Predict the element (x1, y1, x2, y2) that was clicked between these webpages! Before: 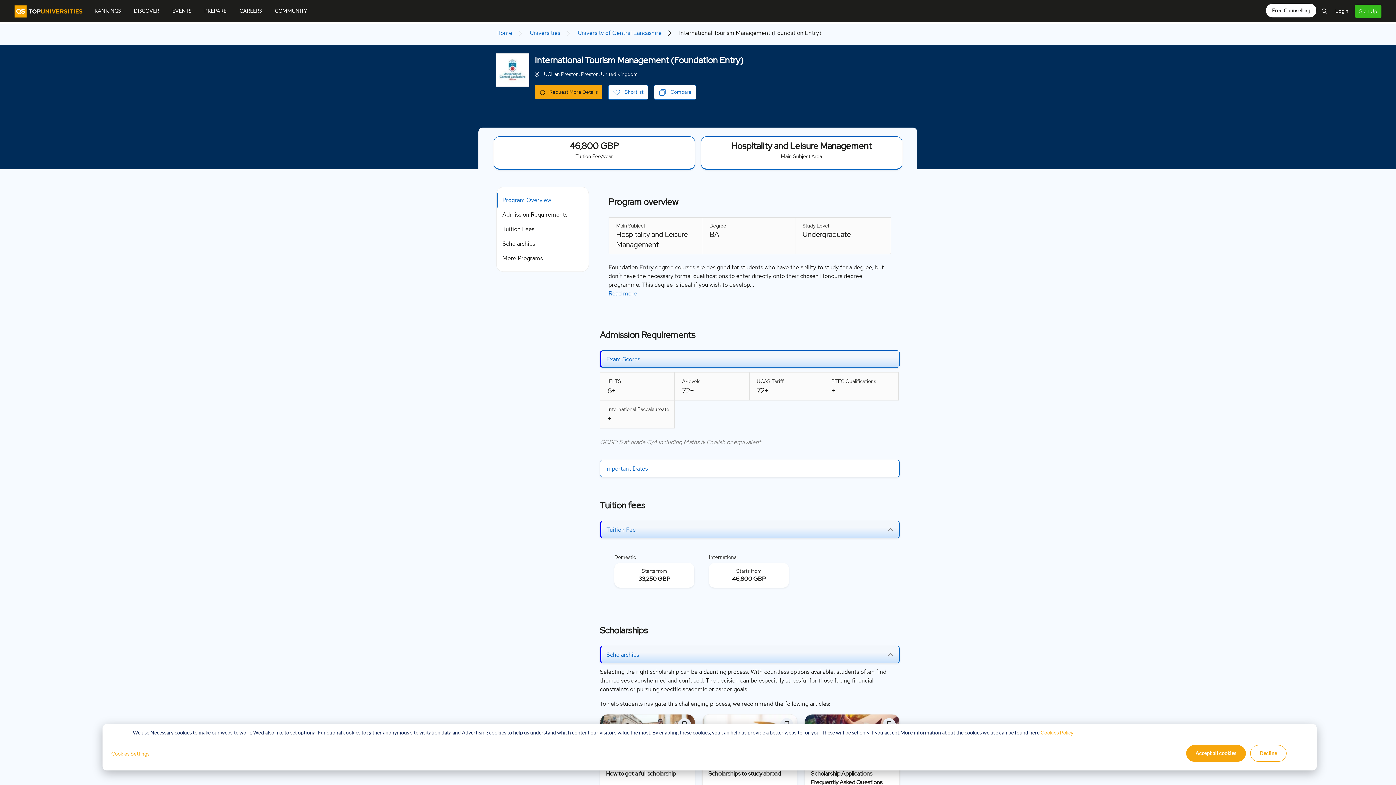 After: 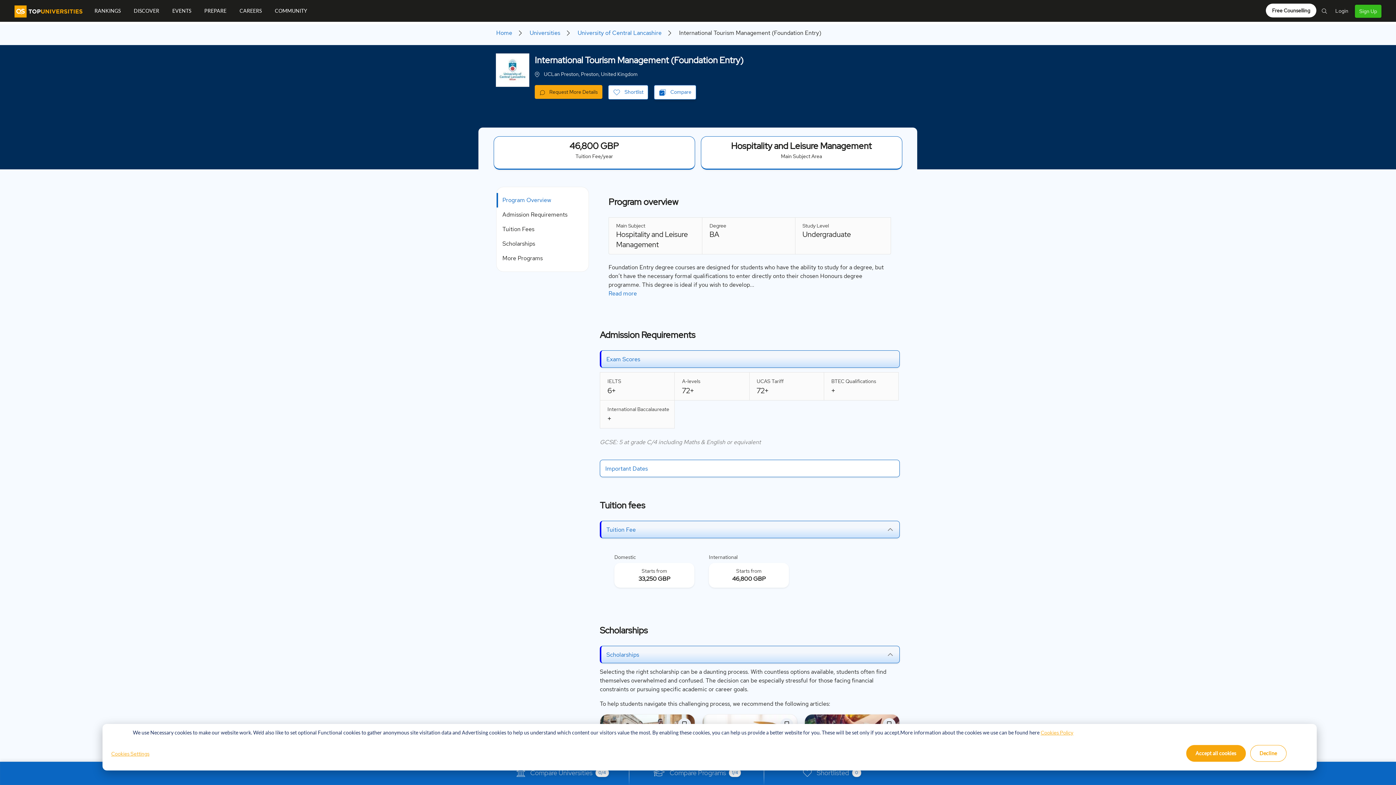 Action: bbox: (654, 85, 696, 99) label:  Compare